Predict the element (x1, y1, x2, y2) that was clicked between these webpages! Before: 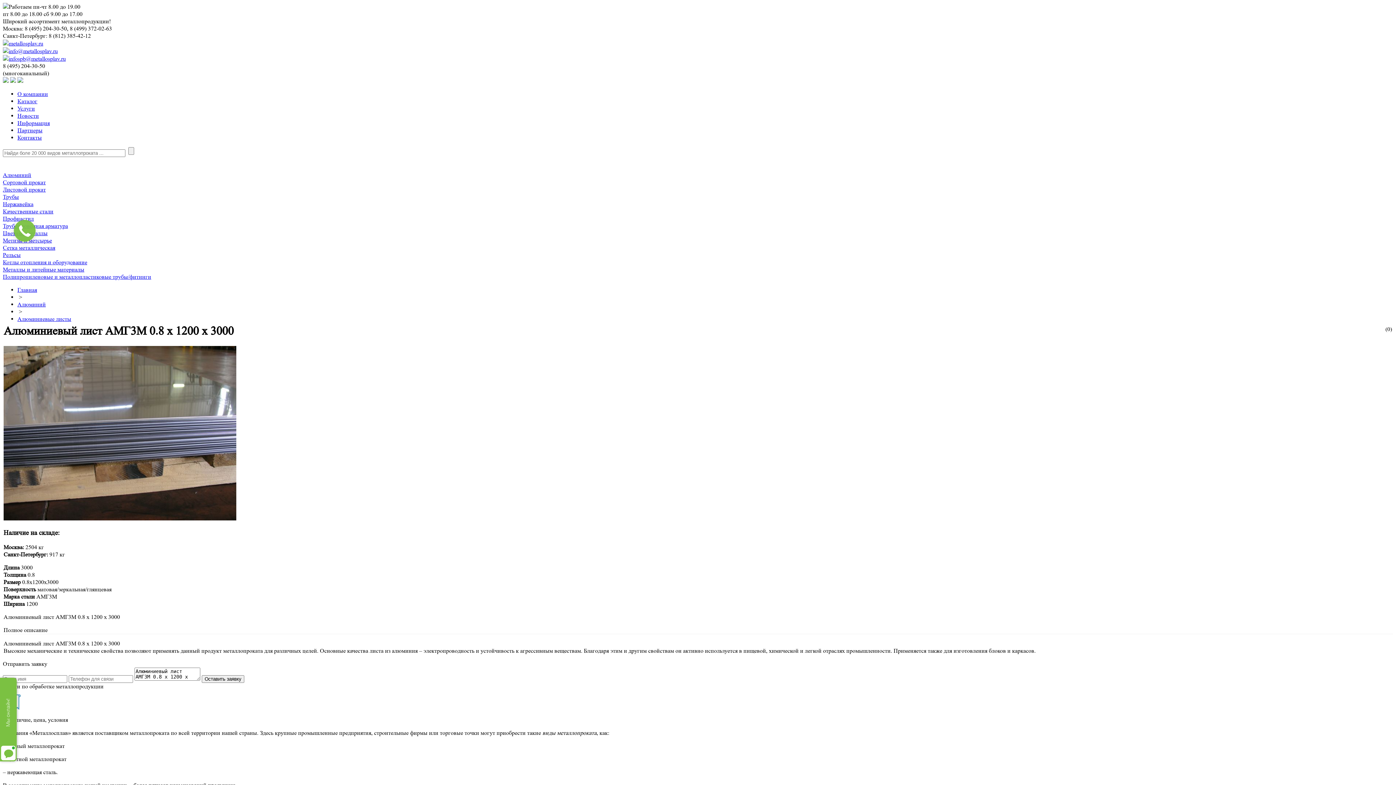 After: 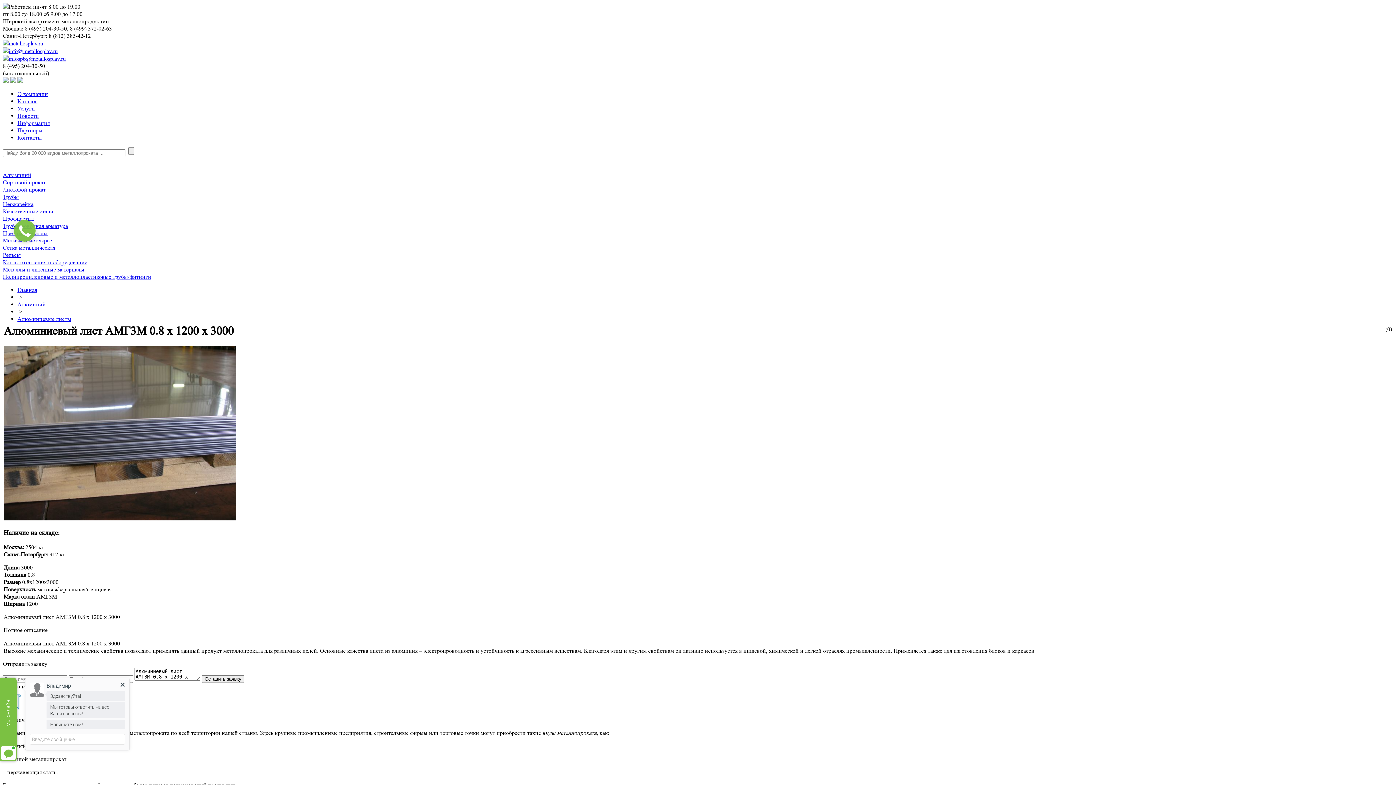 Action: bbox: (17, 77, 23, 84)